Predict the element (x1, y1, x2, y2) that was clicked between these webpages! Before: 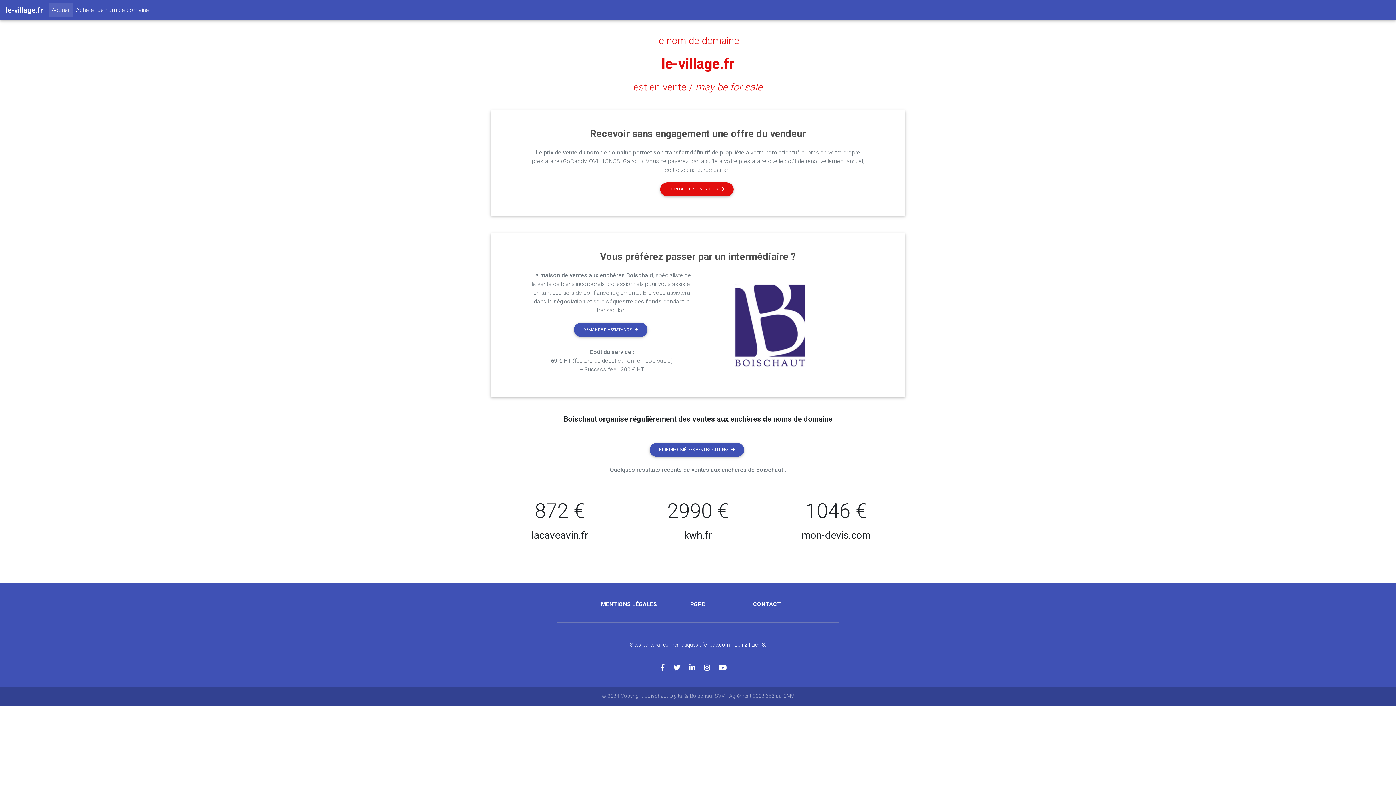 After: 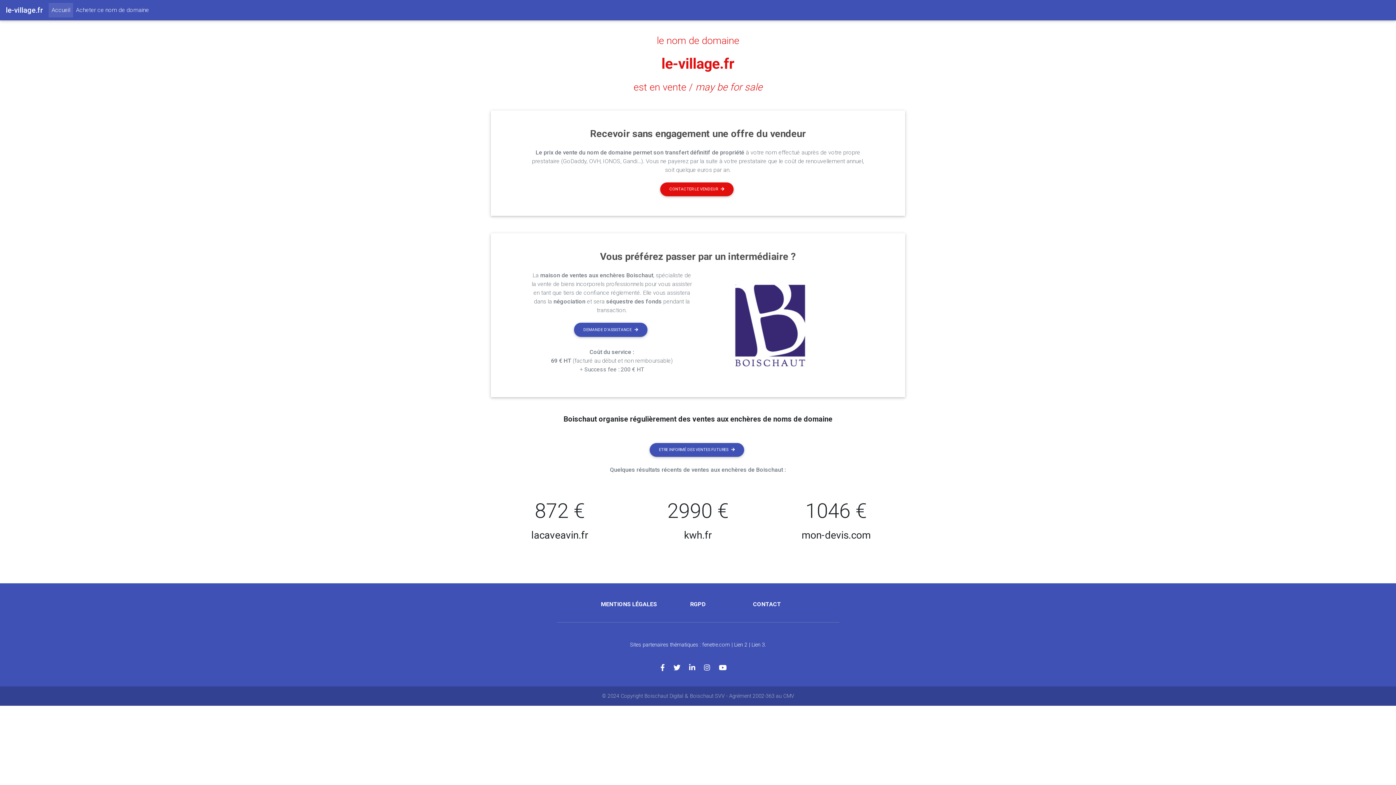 Action: bbox: (656, 34, 739, 46) label: le nom de domaine